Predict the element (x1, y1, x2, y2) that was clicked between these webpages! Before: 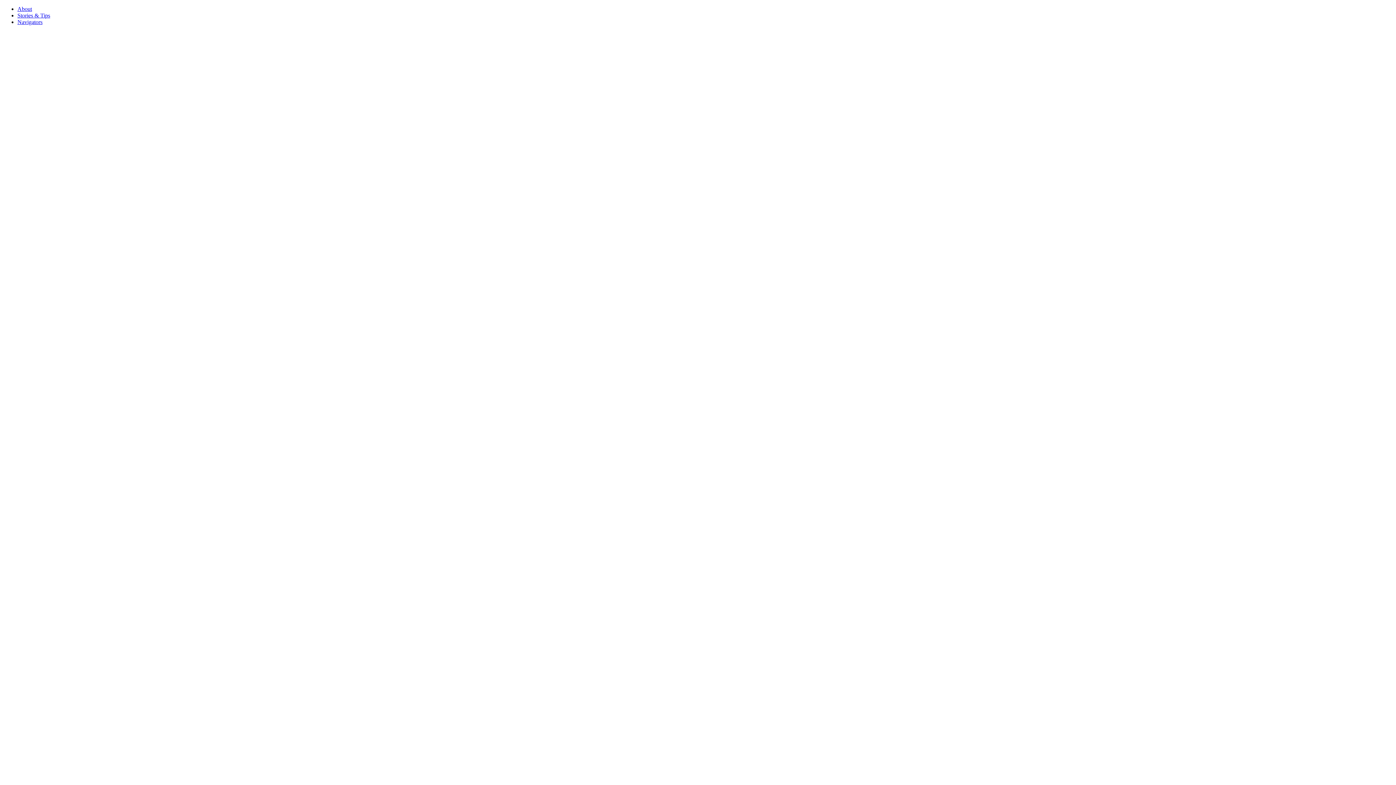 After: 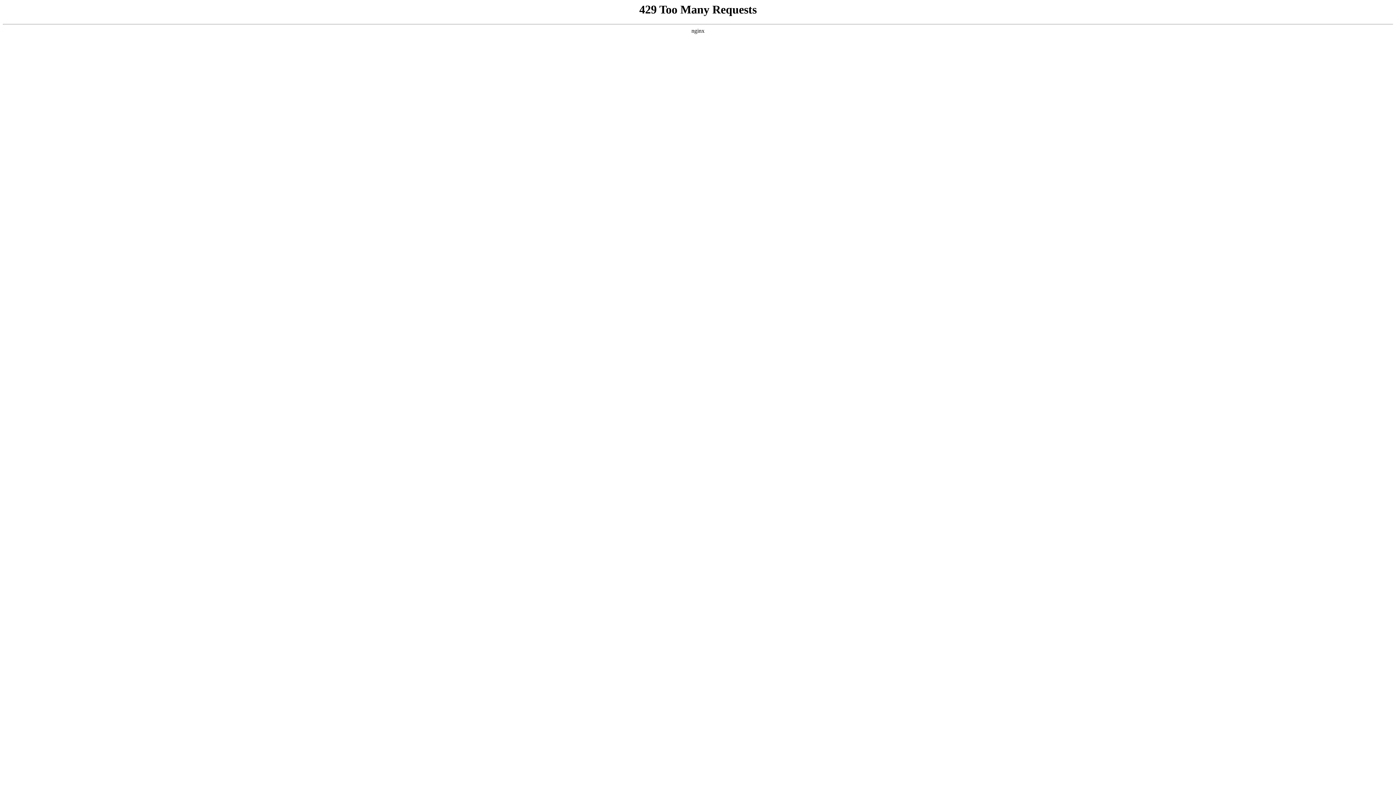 Action: bbox: (17, 18, 42, 25) label: Navigators